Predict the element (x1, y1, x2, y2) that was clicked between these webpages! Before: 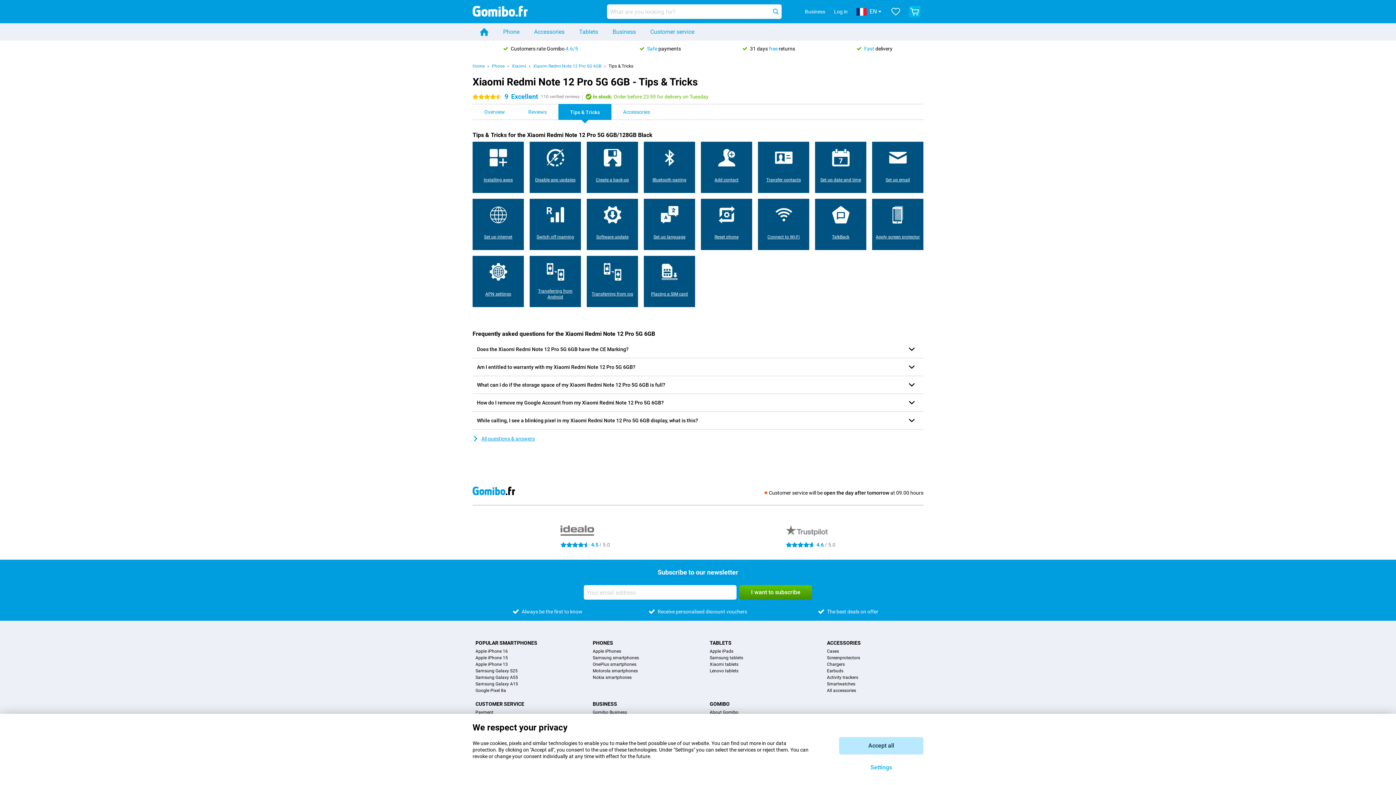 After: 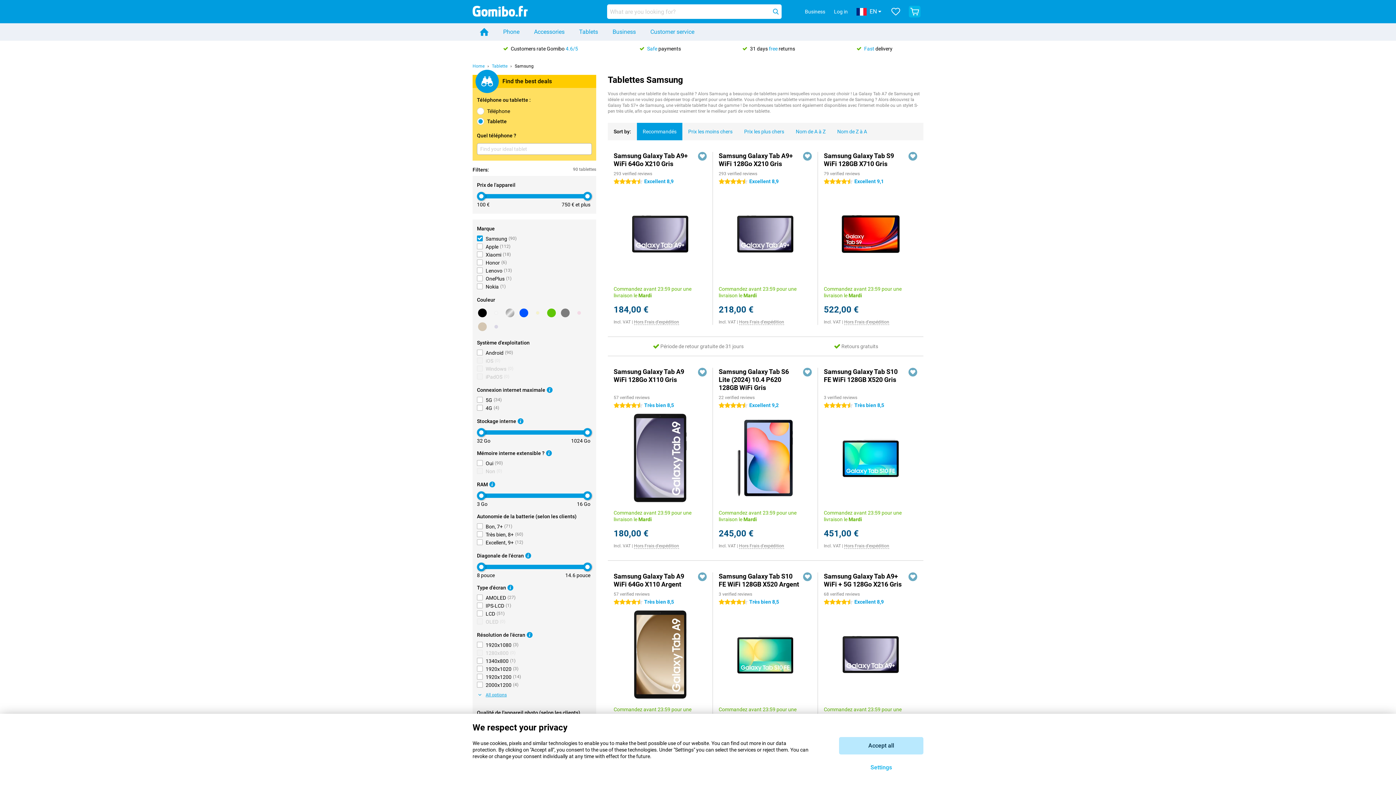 Action: label: Samsung tablets bbox: (709, 655, 743, 661)